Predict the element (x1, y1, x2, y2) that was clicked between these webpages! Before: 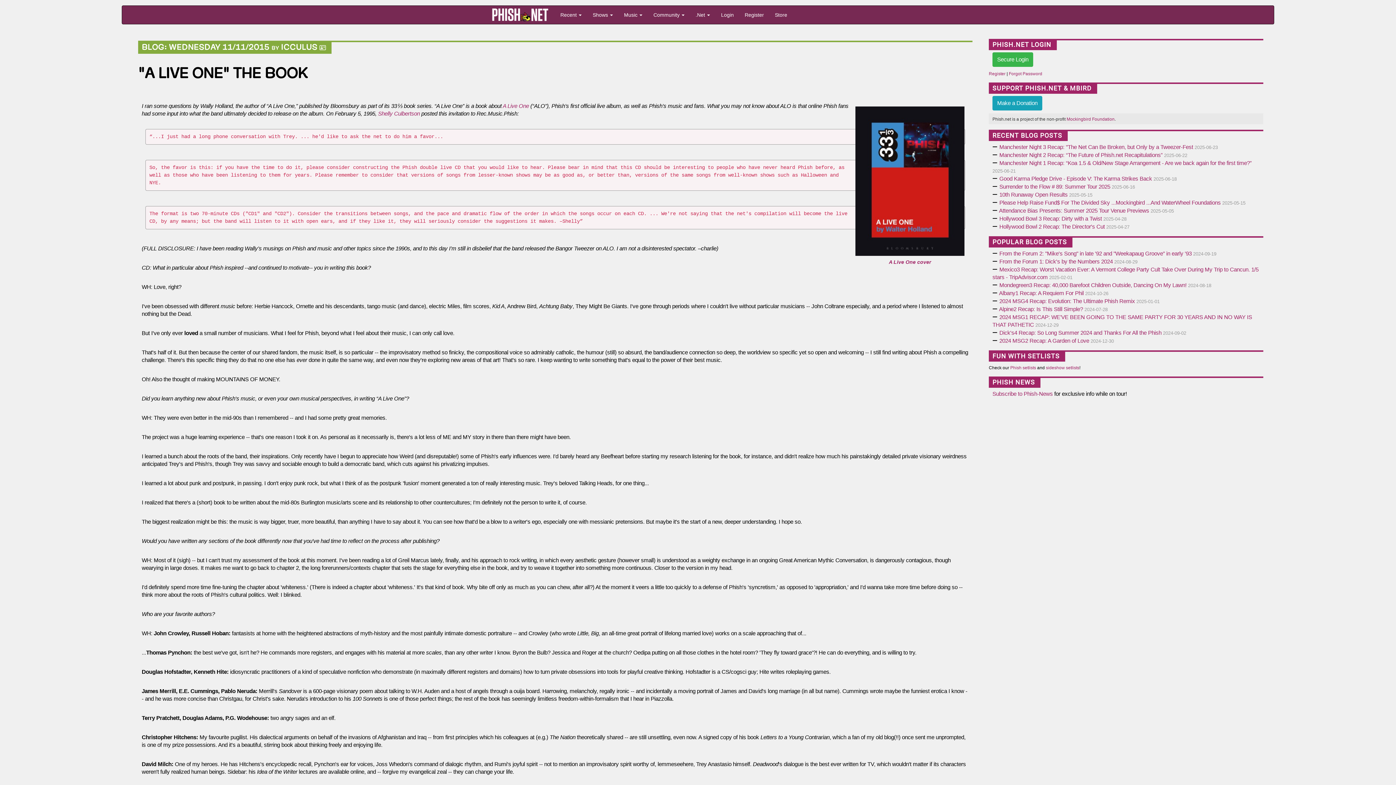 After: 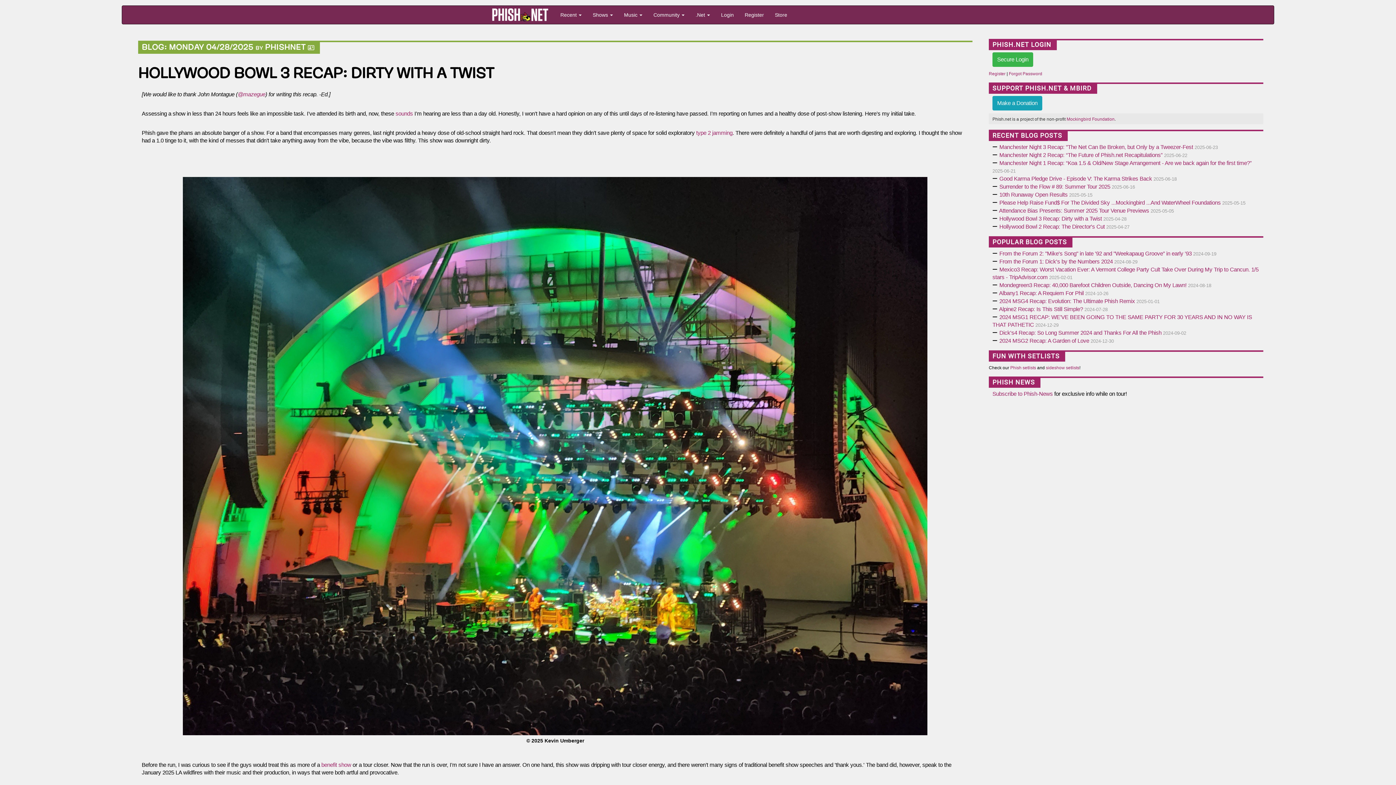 Action: bbox: (999, 215, 1102, 221) label: Hollywood Bowl 3 Recap: Dirty with a Twist